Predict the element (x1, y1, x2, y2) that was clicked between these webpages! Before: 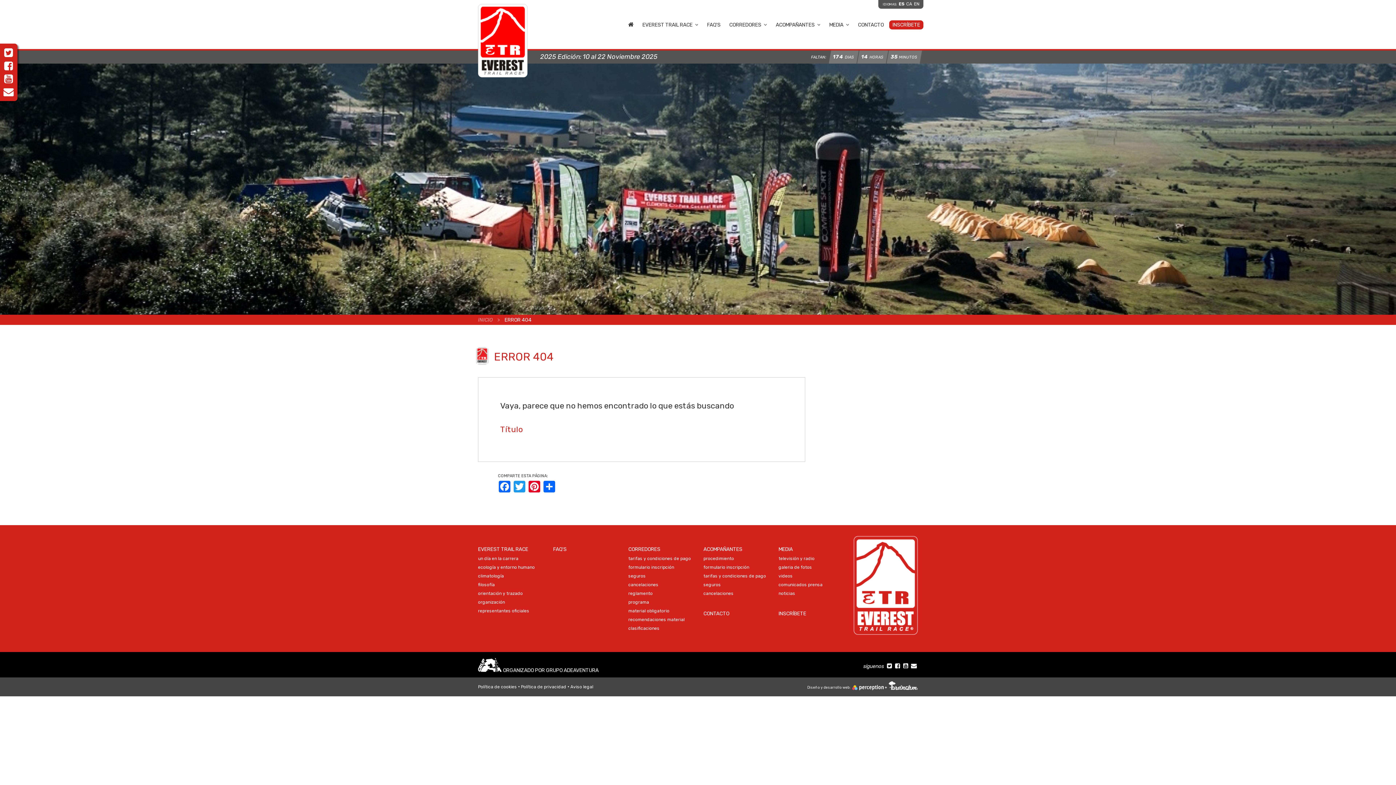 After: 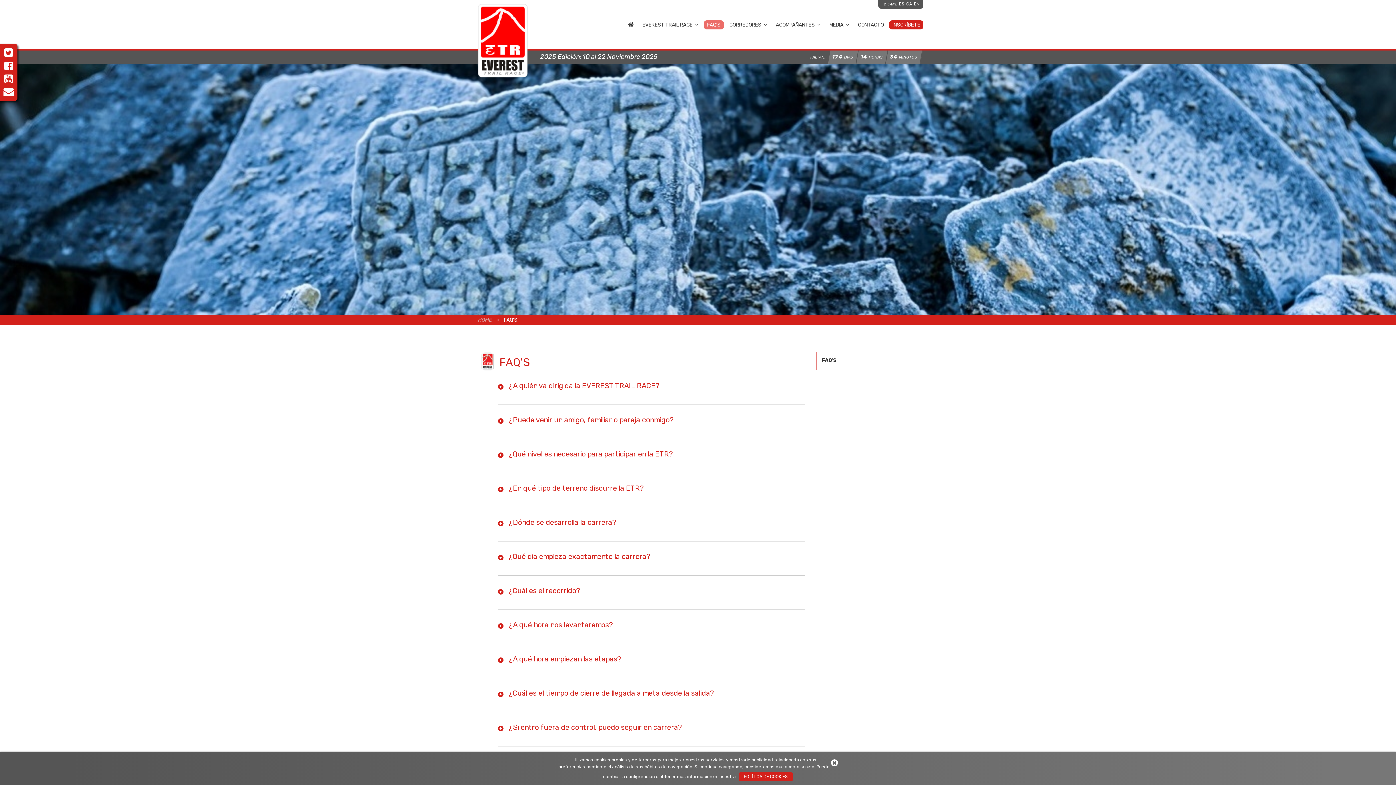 Action: label: FAQ'S bbox: (553, 546, 566, 552)